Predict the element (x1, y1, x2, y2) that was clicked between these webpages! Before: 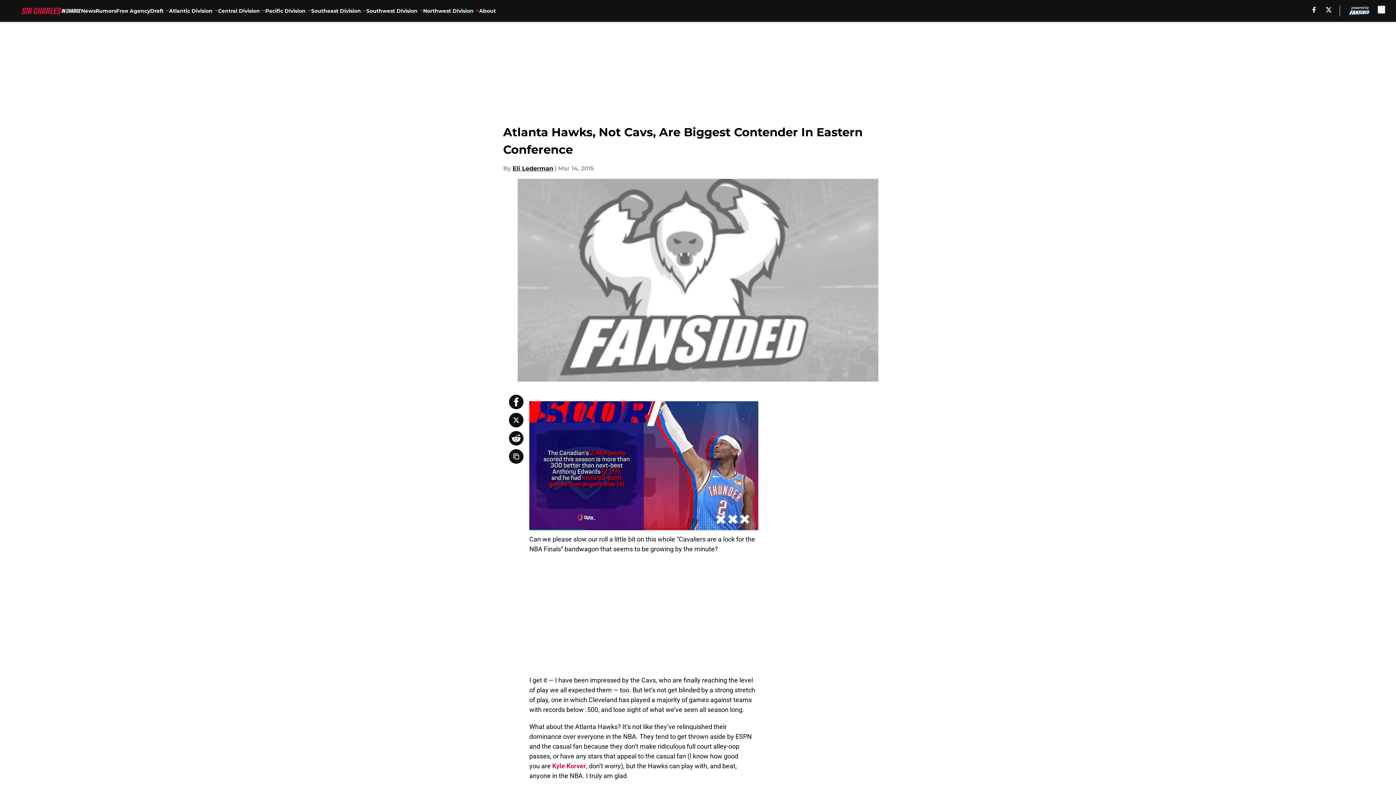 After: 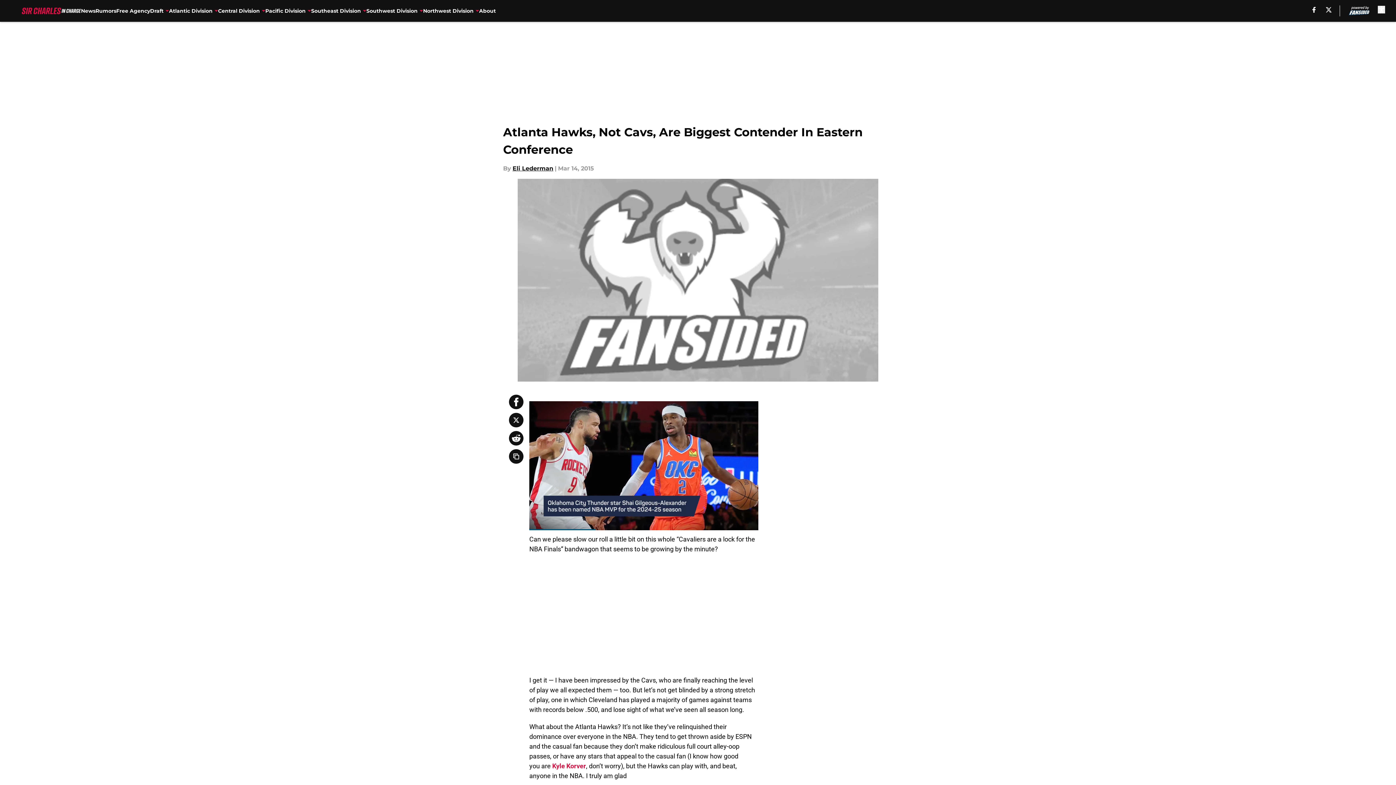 Action: label: facebook bbox: (1312, 6, 1316, 12)